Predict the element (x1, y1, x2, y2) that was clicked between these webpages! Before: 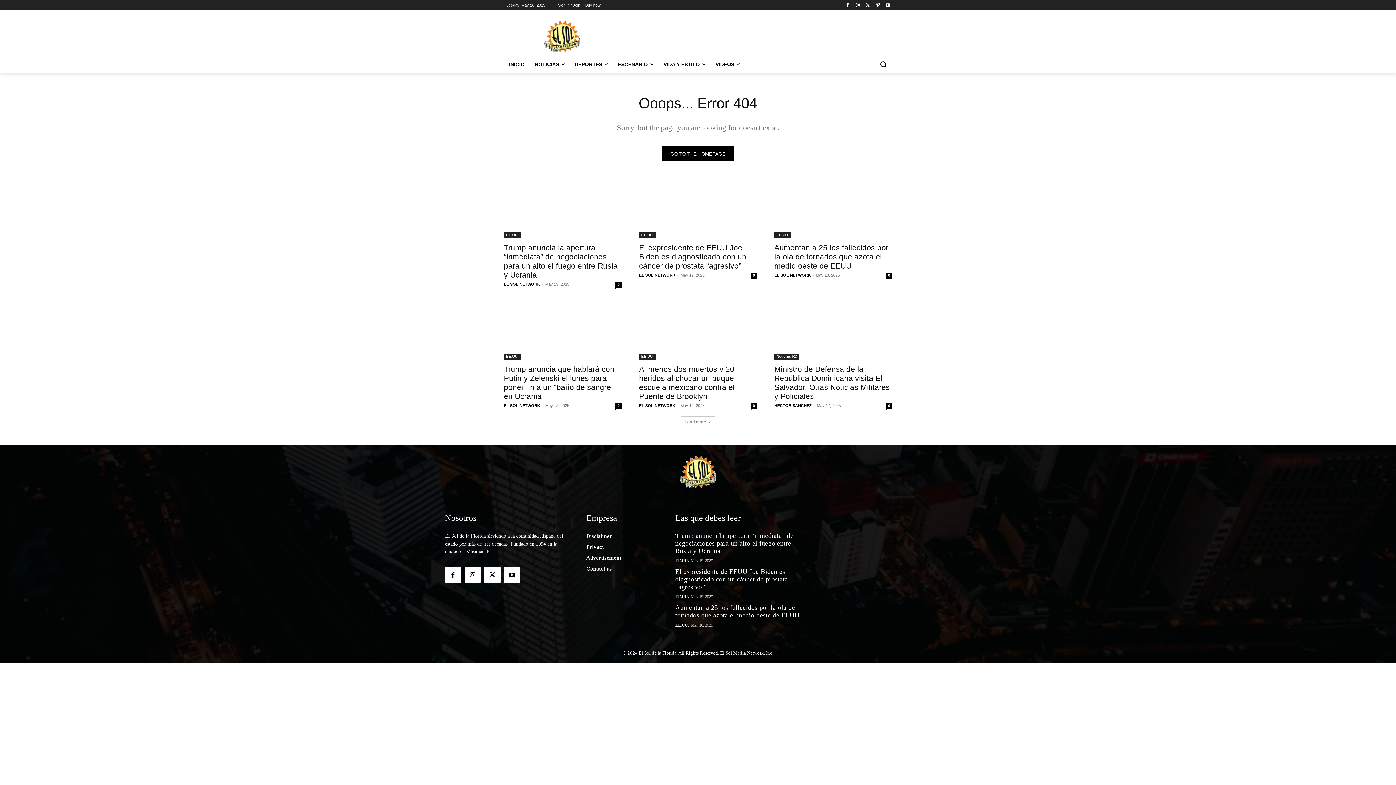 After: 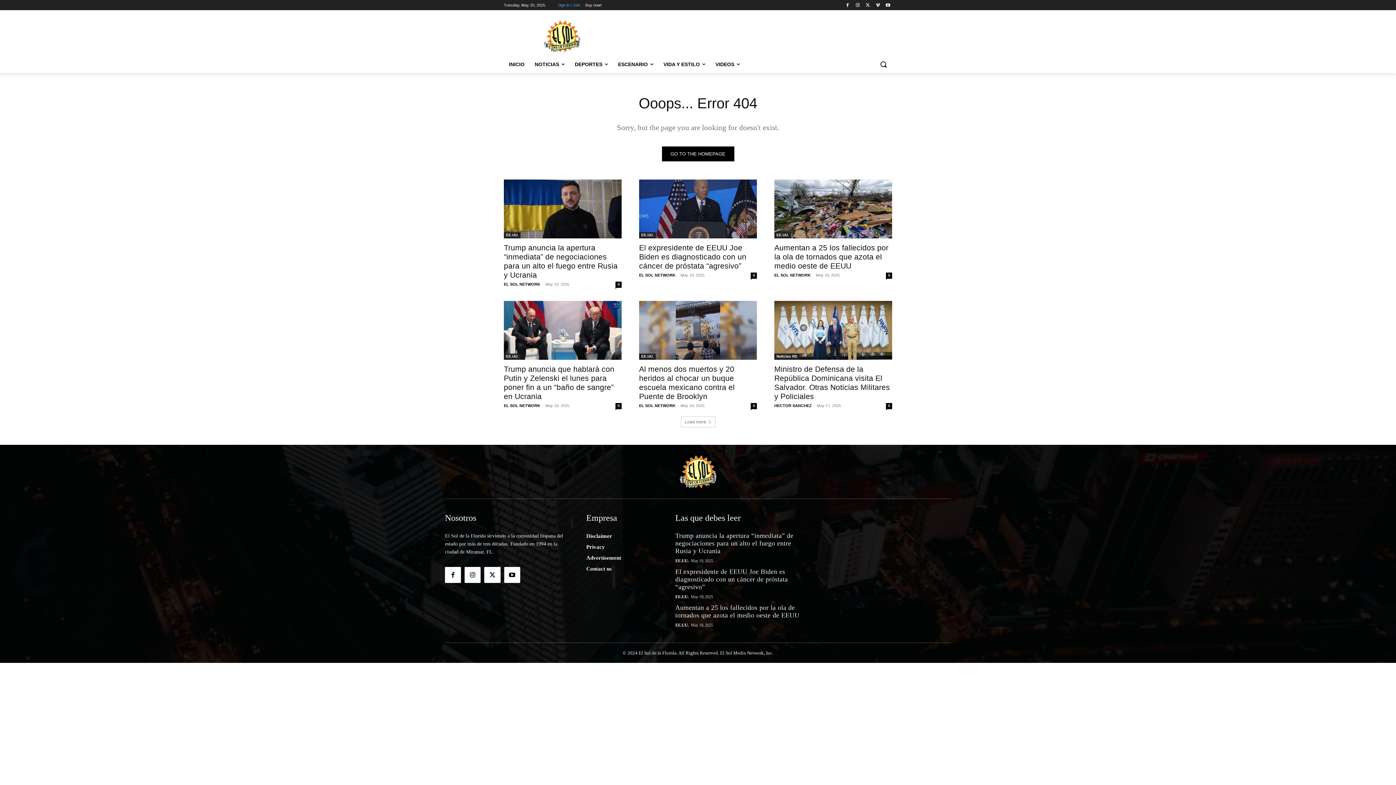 Action: bbox: (558, 0, 580, 10) label: Sign in / Join